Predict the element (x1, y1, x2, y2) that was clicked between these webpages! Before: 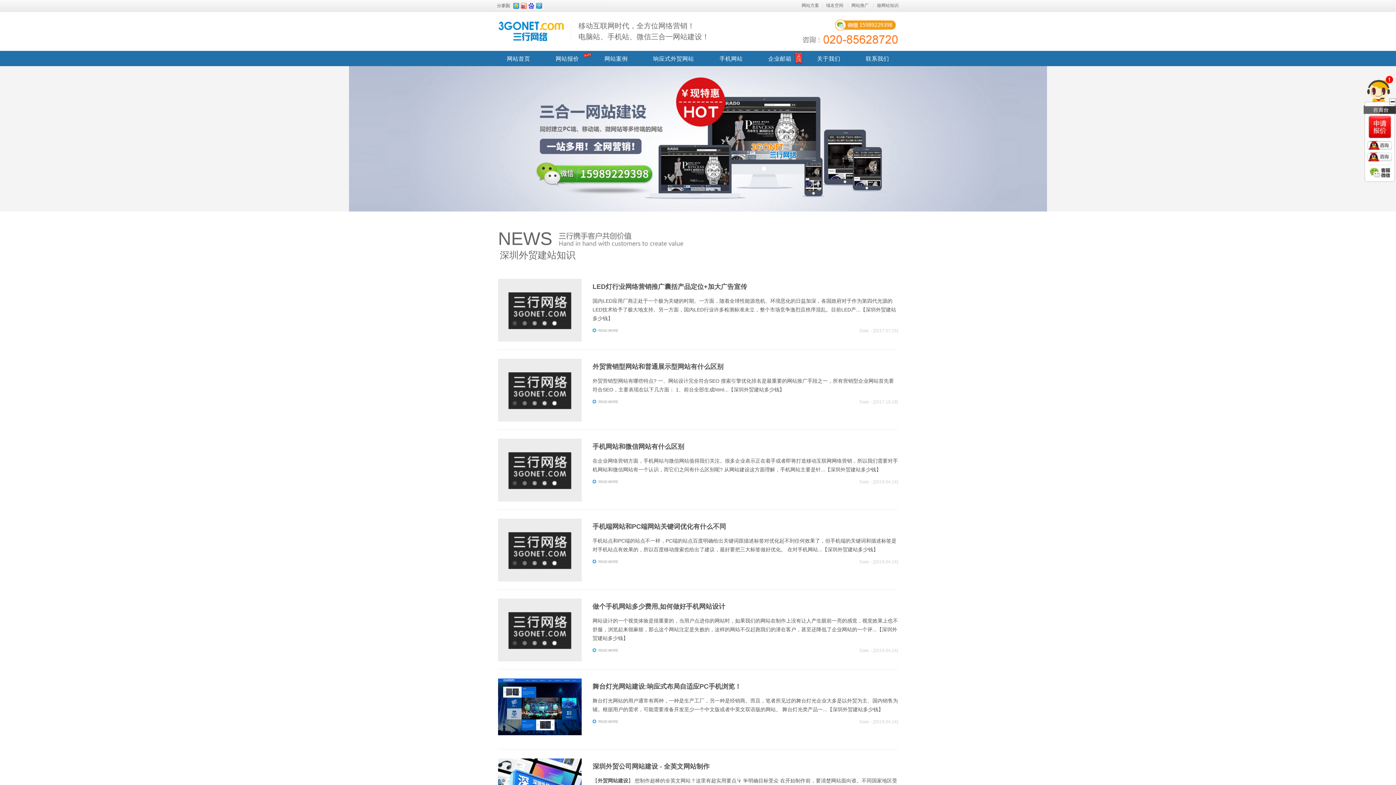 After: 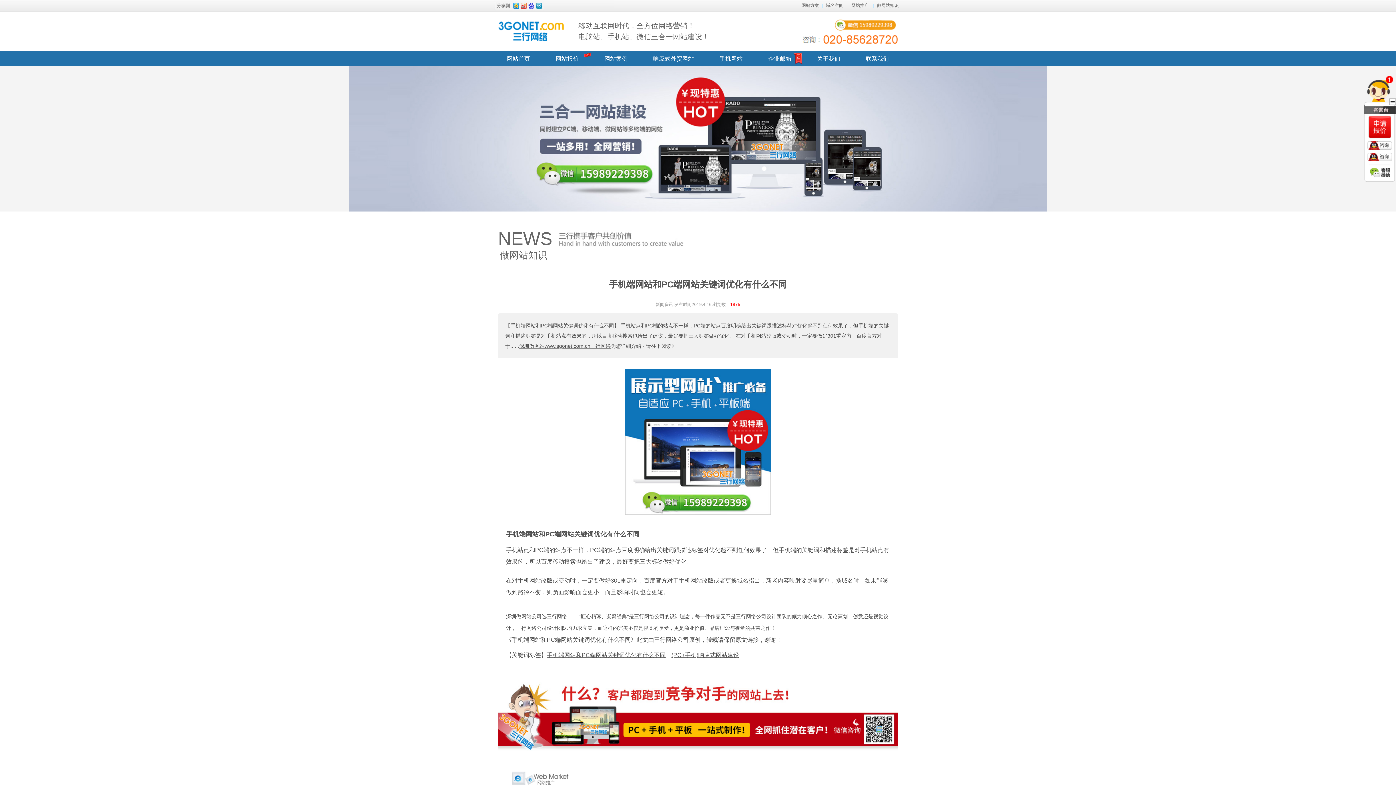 Action: bbox: (592, 562, 621, 567)